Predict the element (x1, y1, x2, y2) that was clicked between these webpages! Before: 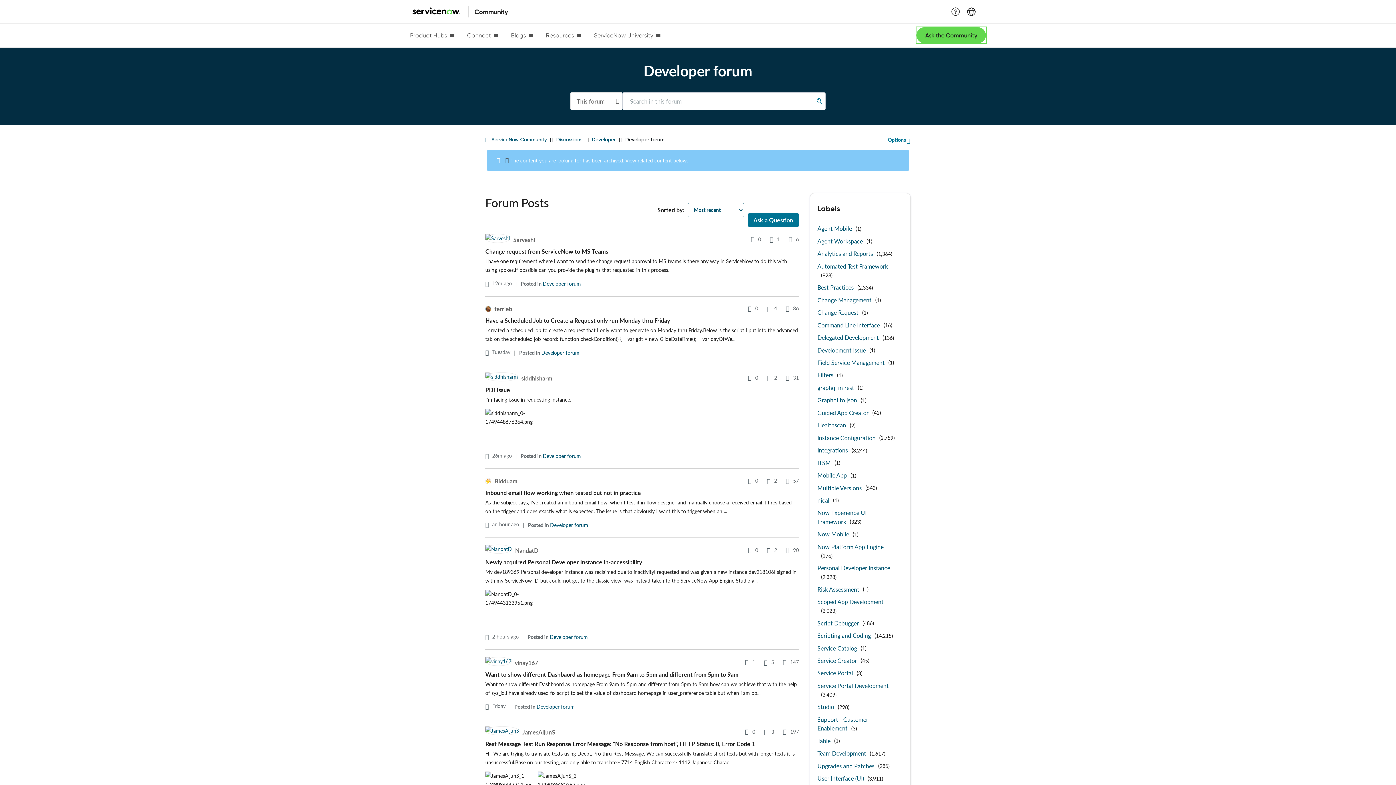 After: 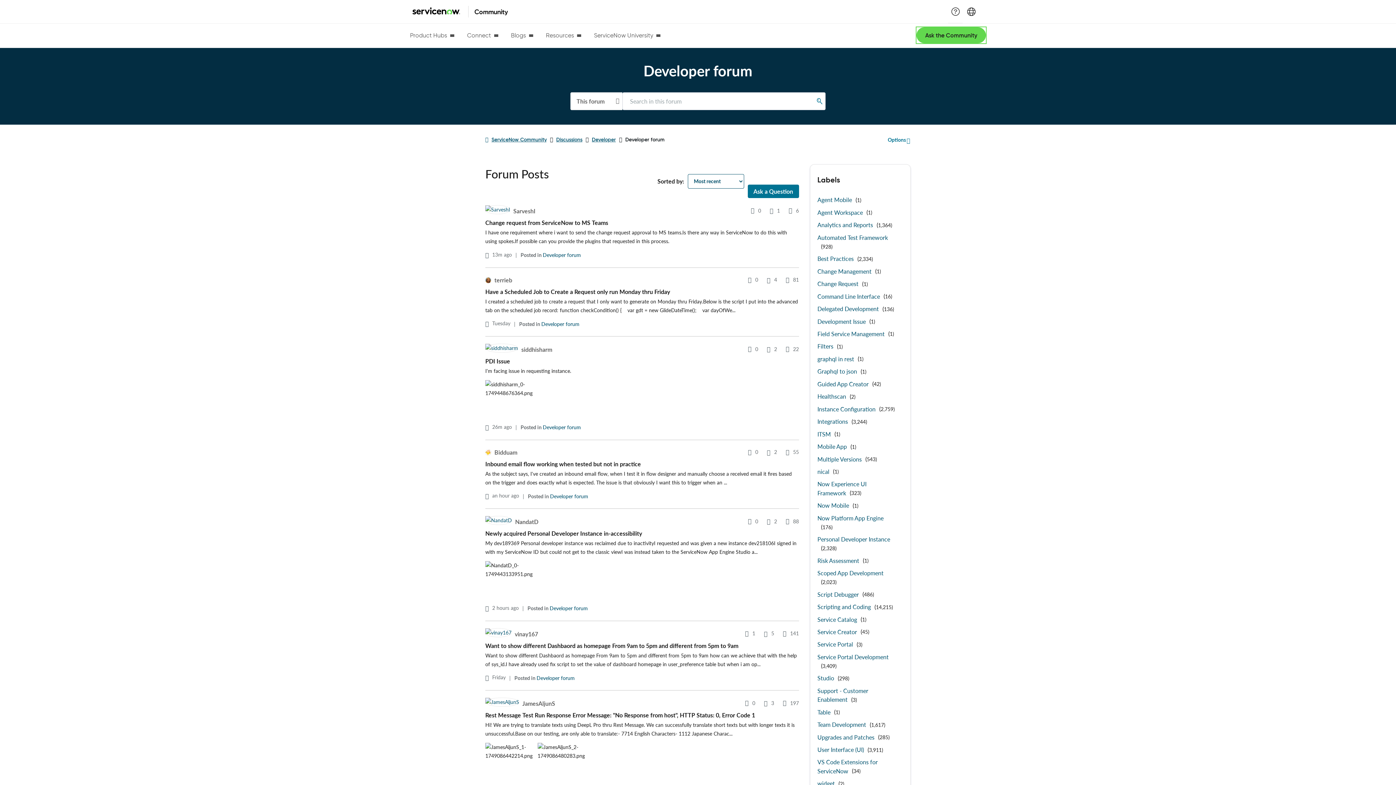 Action: bbox: (541, 349, 579, 355) label: Developer forum